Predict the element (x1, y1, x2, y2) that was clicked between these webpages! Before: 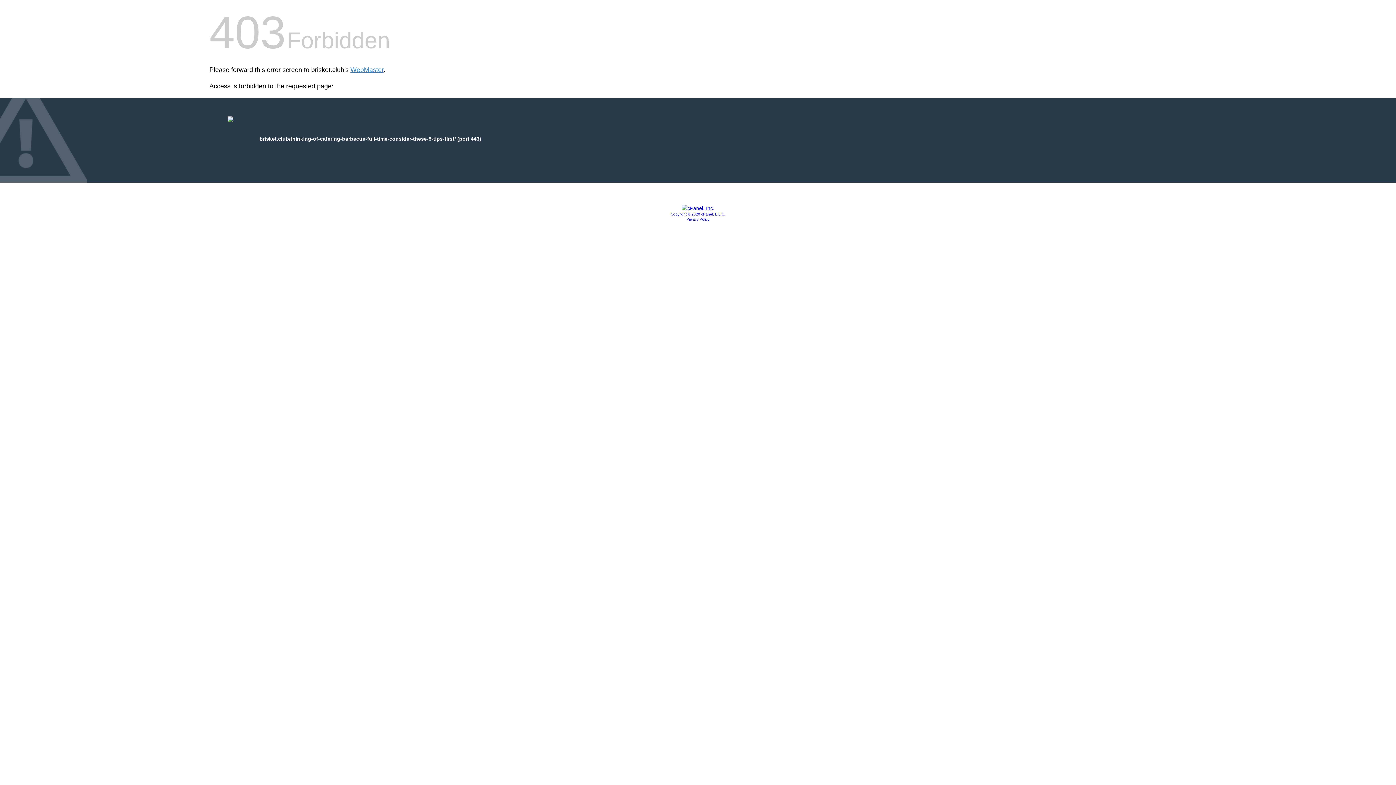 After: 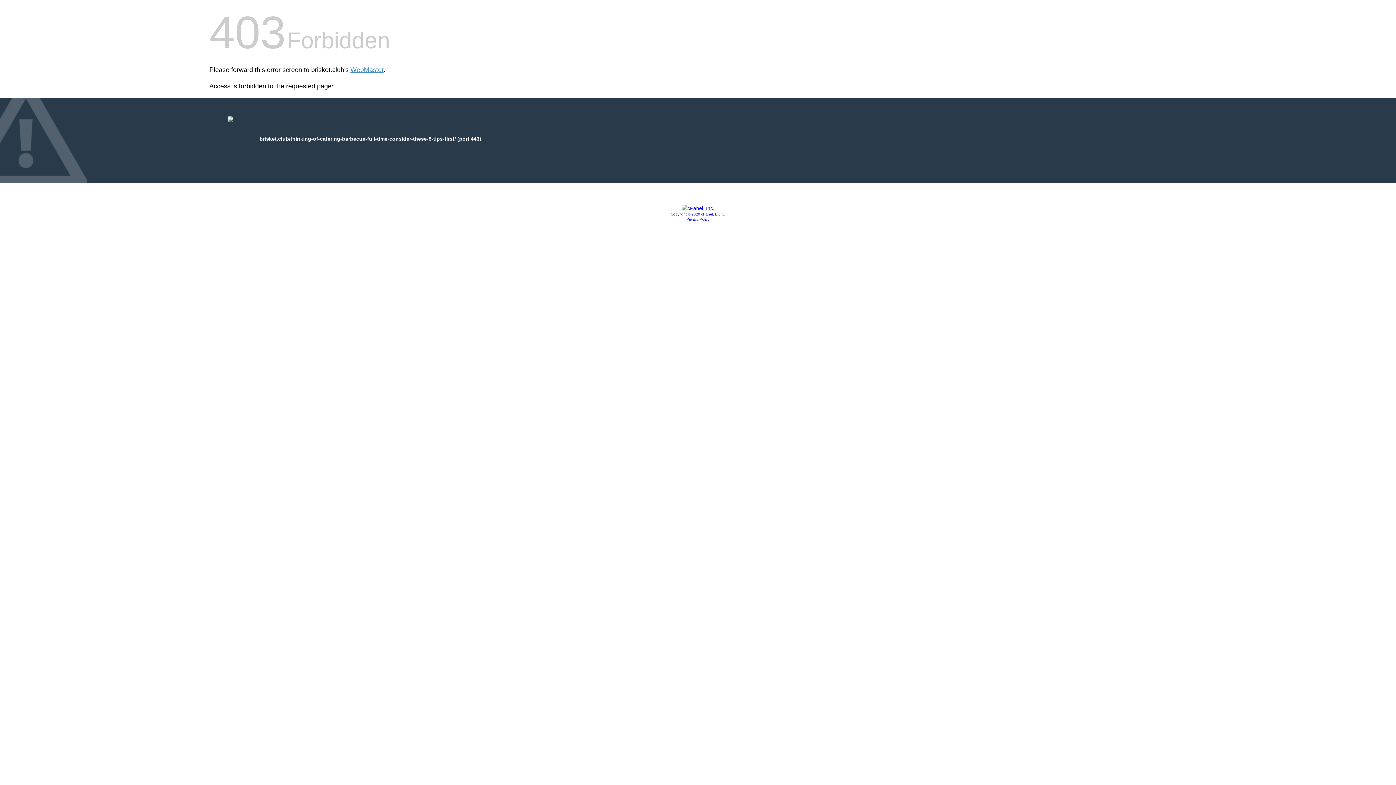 Action: bbox: (670, 212, 725, 216) label: Copyright © 2020 cPanel, L.L.C.